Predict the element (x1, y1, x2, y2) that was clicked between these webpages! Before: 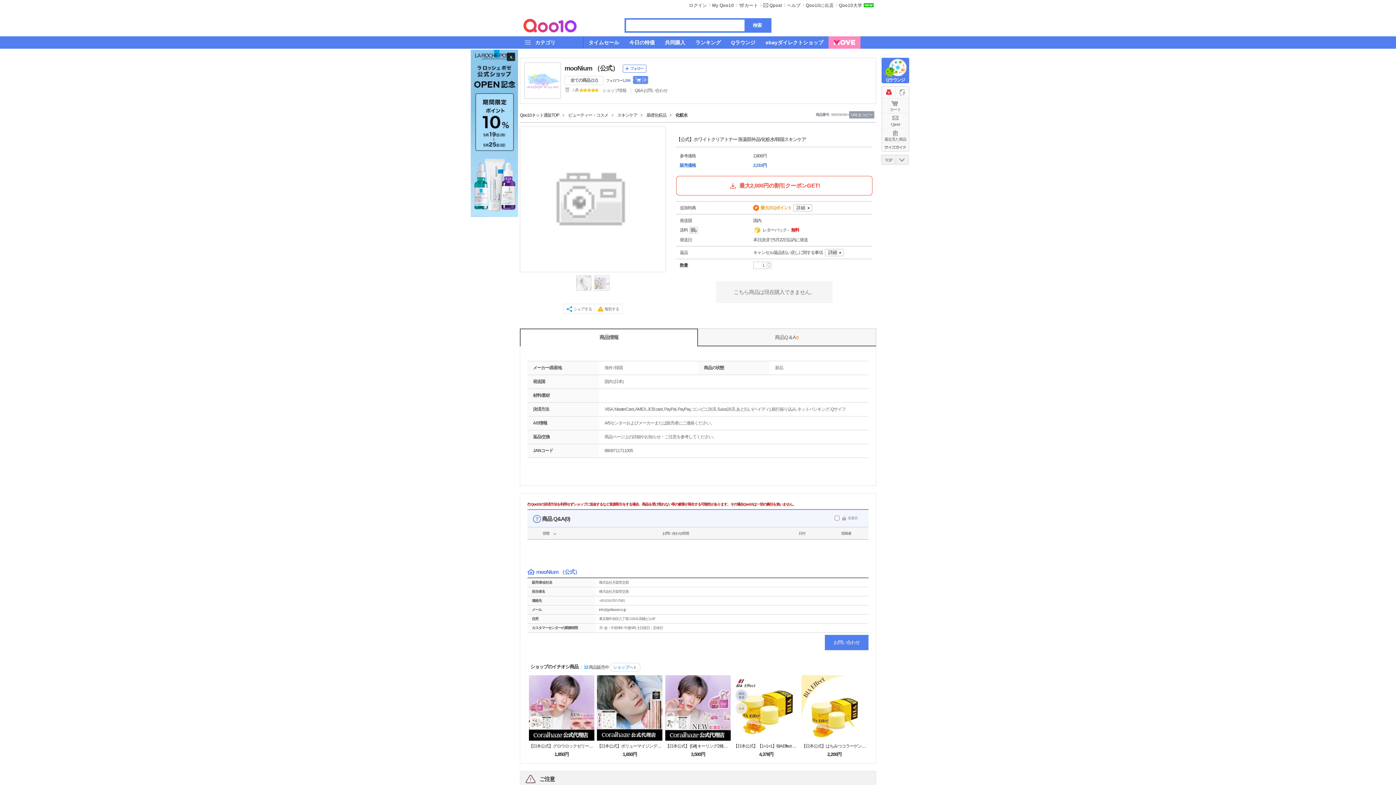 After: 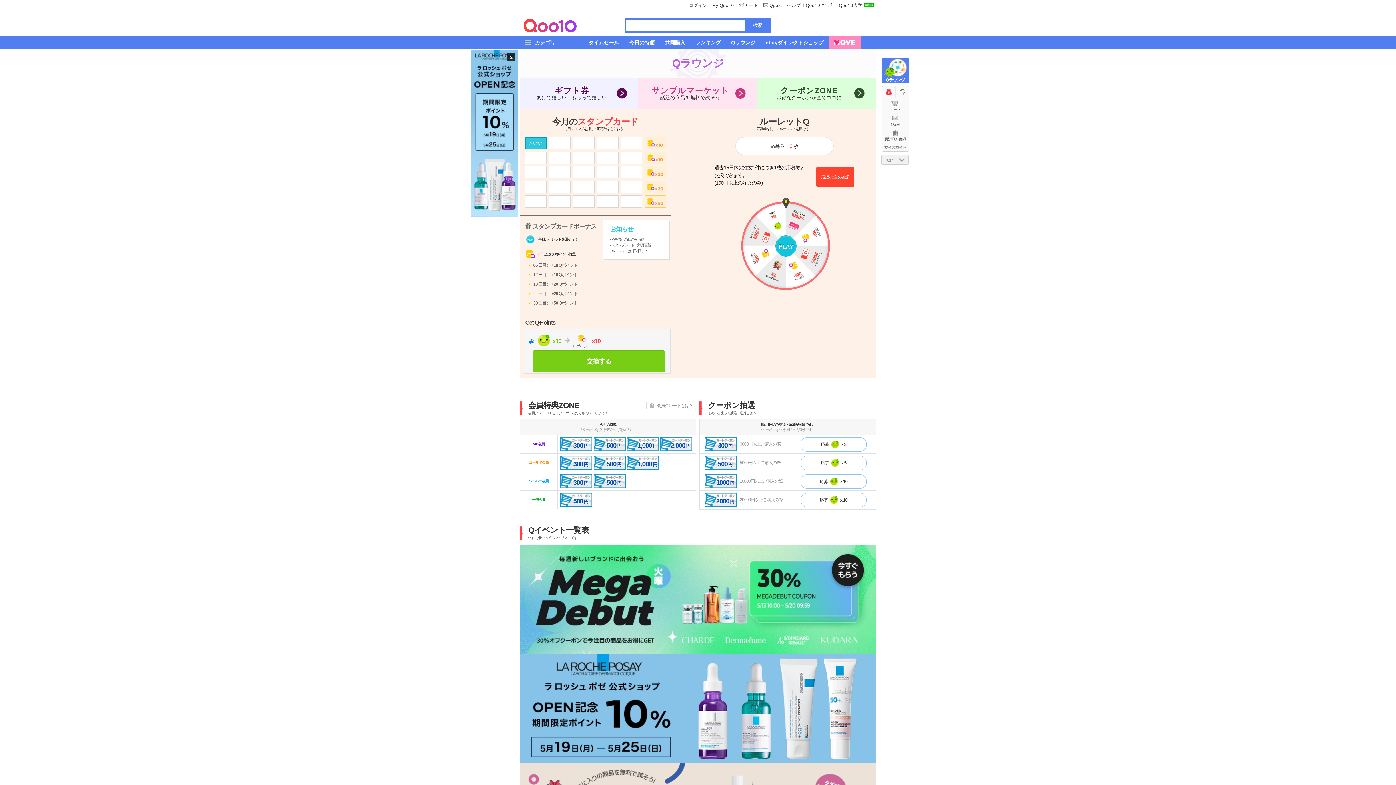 Action: label: Qラウンジ bbox: (726, 36, 760, 48)